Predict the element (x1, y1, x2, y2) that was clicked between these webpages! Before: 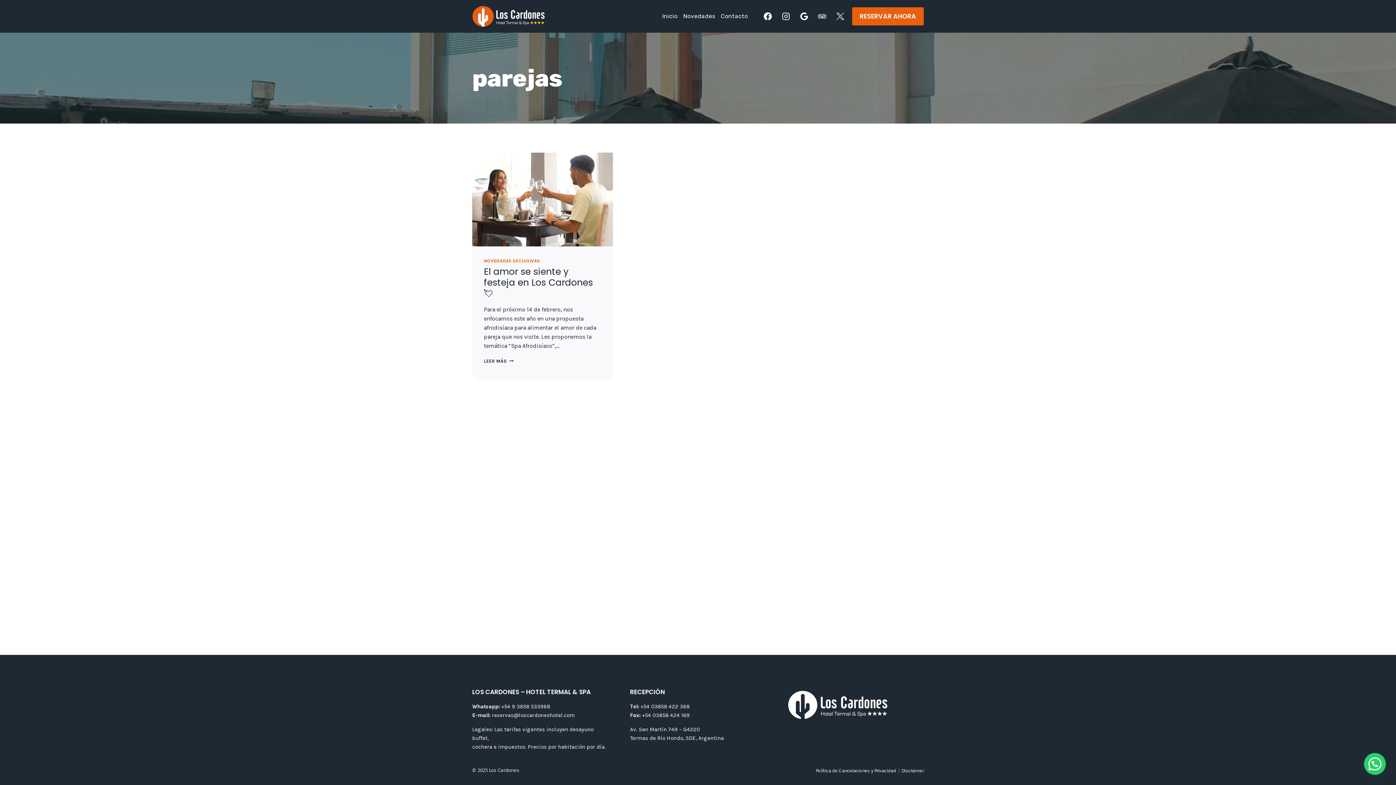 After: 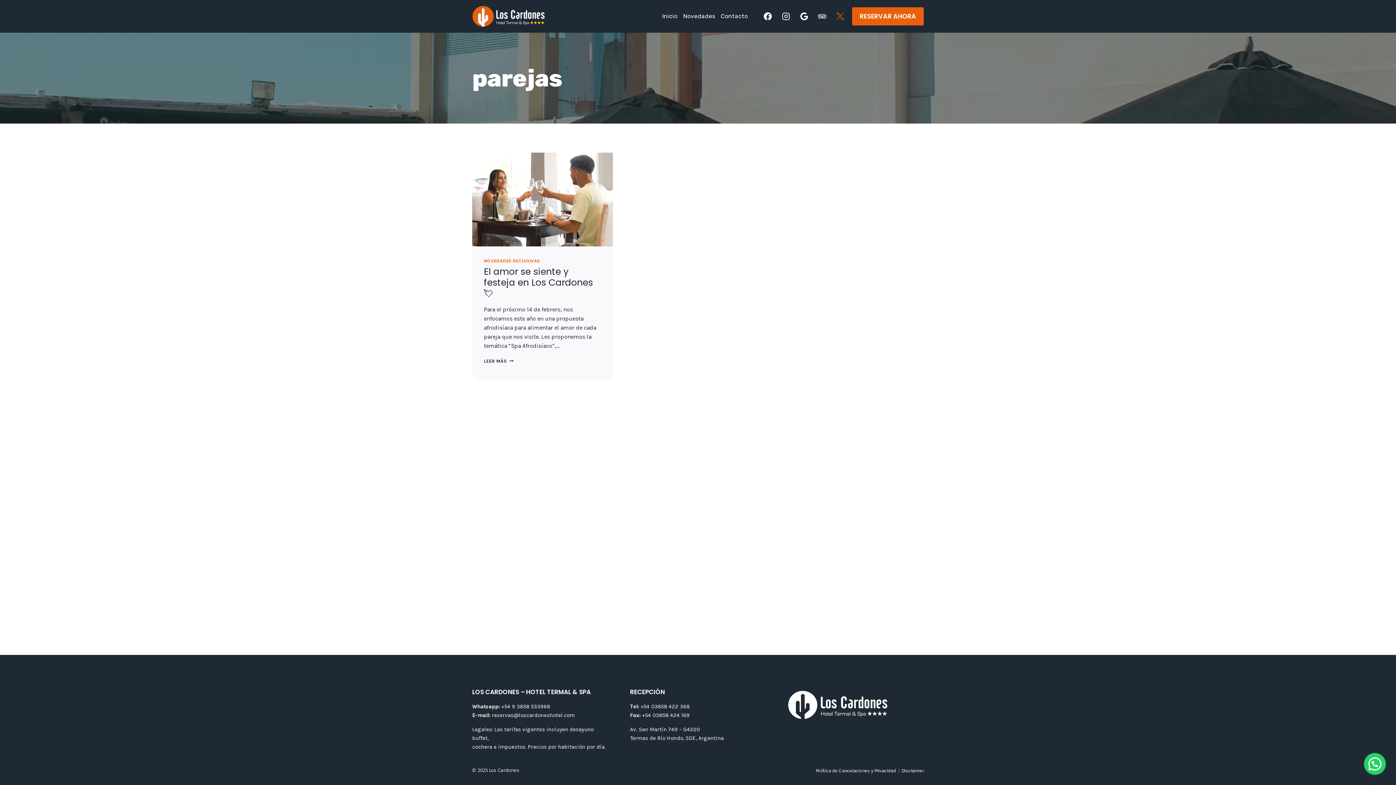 Action: label: Twitter bbox: (832, 8, 848, 24)